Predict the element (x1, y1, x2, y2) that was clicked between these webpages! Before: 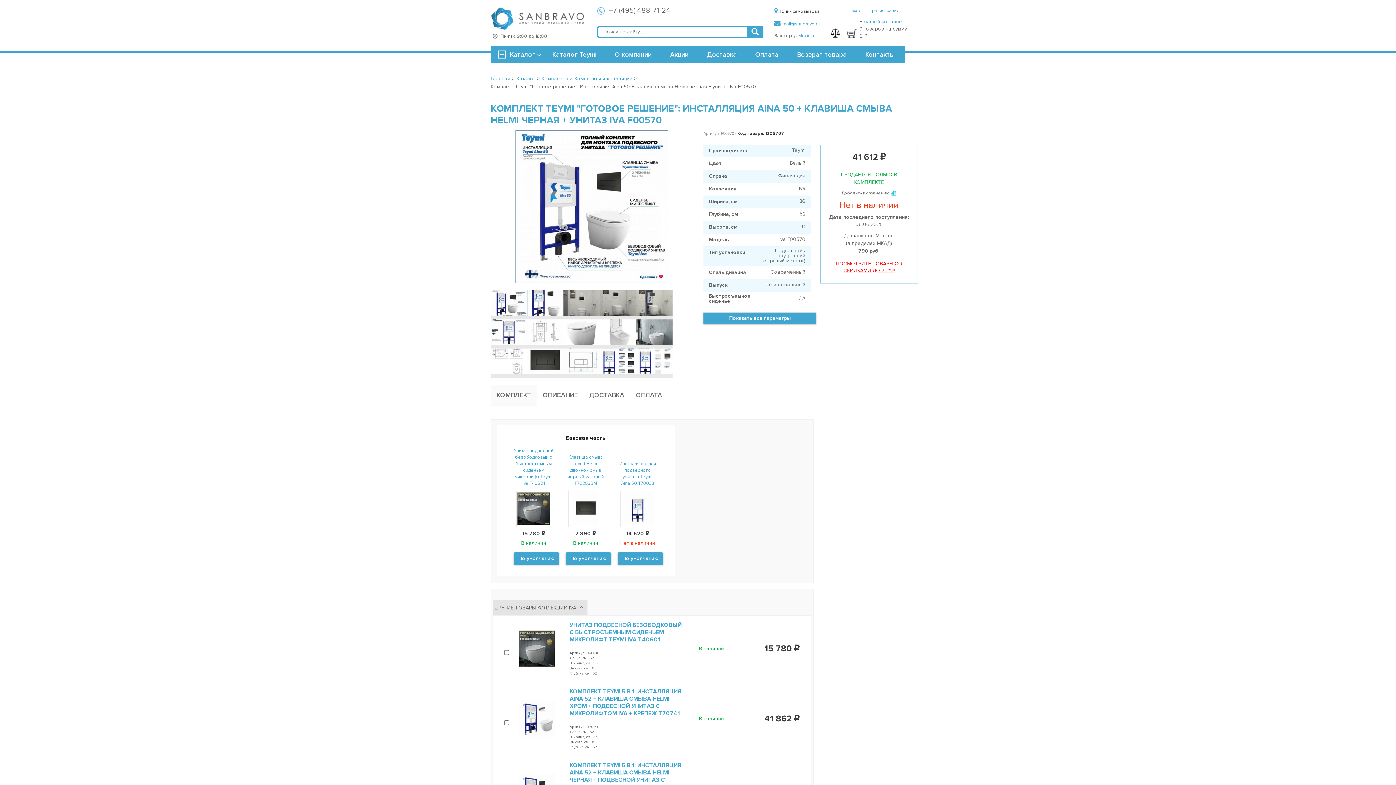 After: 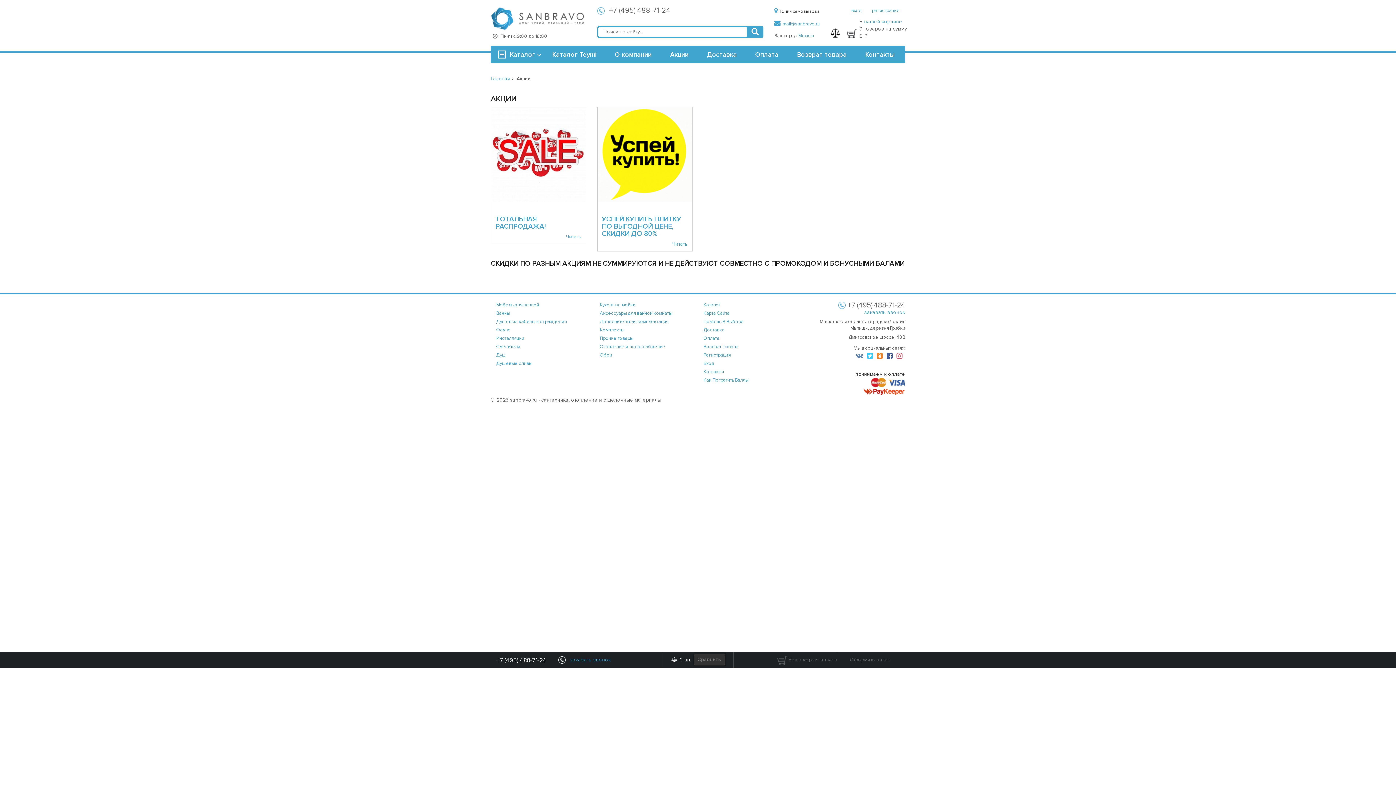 Action: label: Акции bbox: (670, 50, 688, 58)